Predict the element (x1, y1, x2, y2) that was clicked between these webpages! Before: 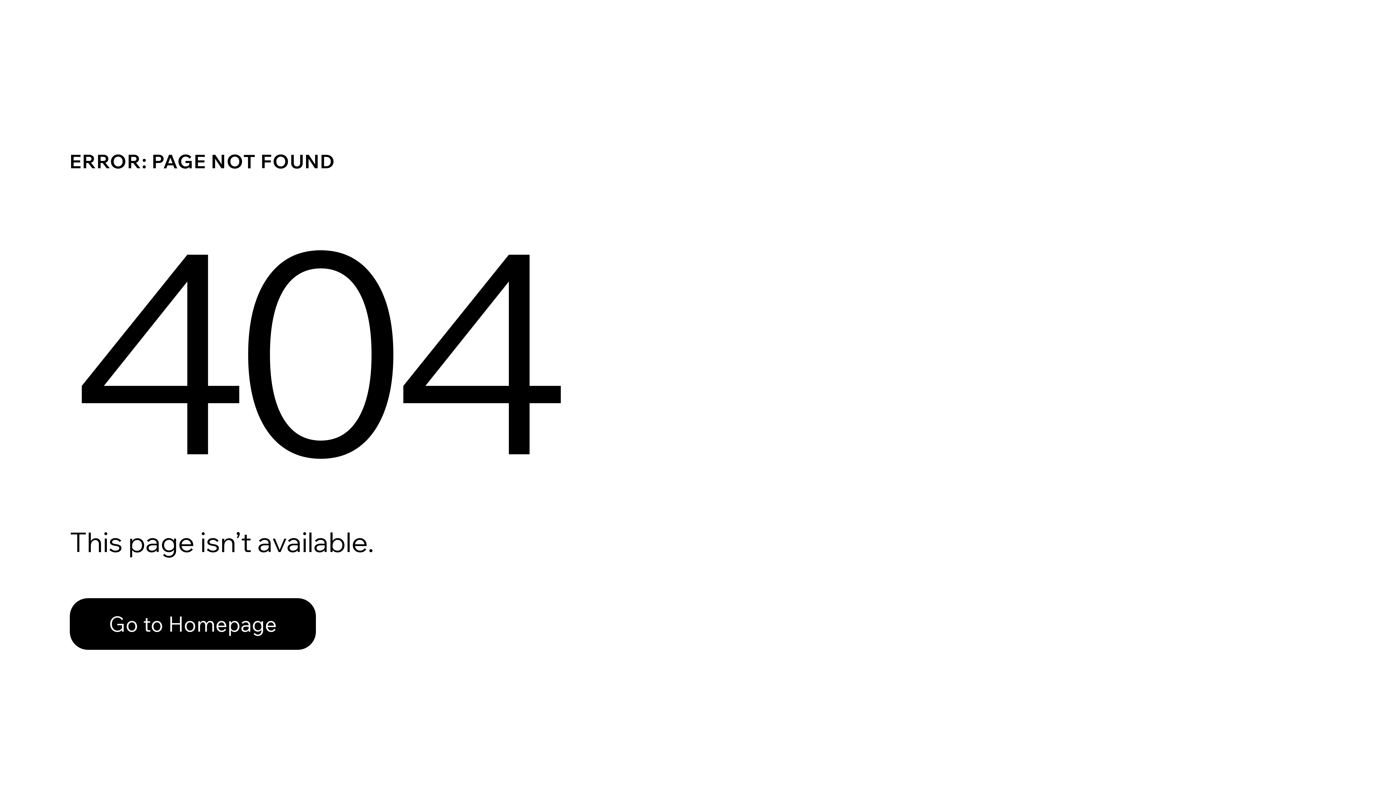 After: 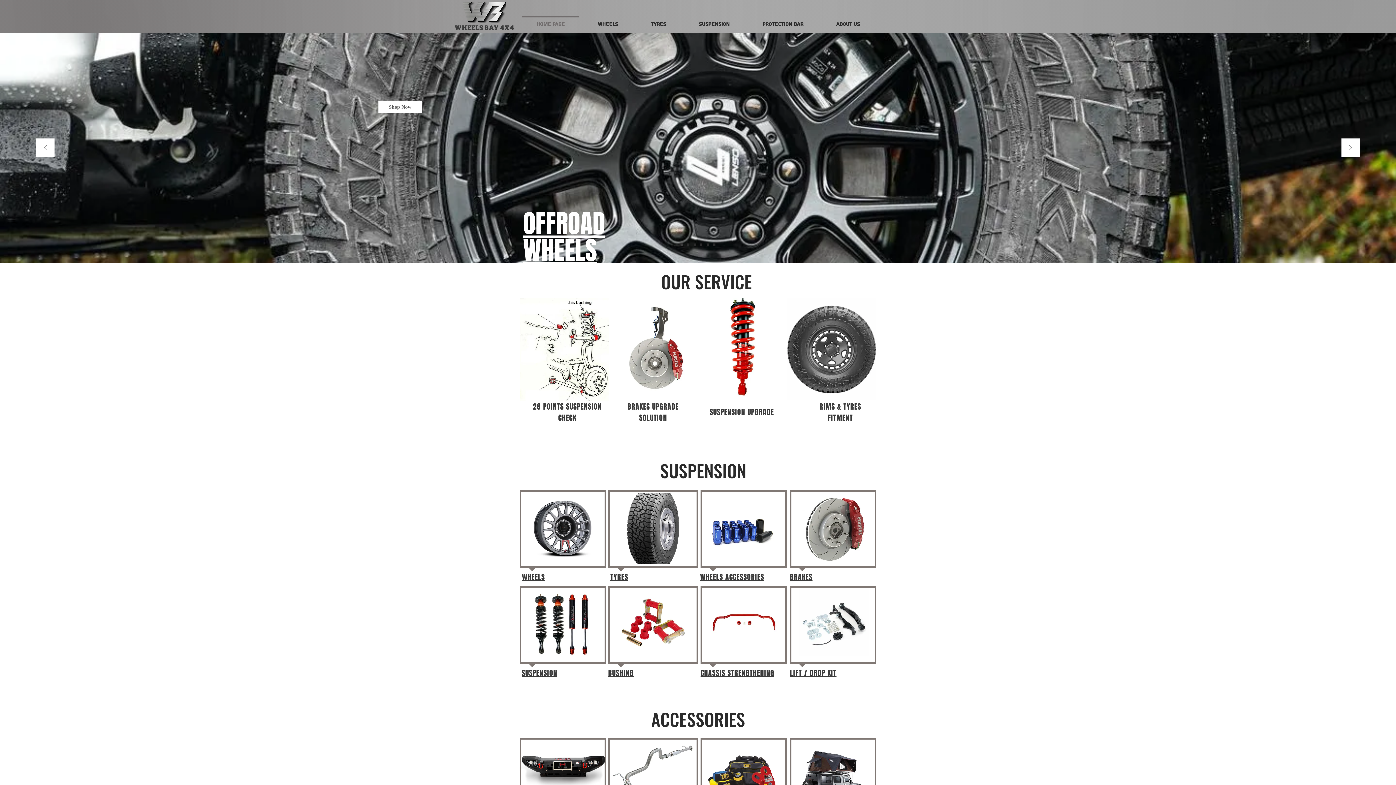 Action: bbox: (69, 598, 316, 650) label: Go to Homepage